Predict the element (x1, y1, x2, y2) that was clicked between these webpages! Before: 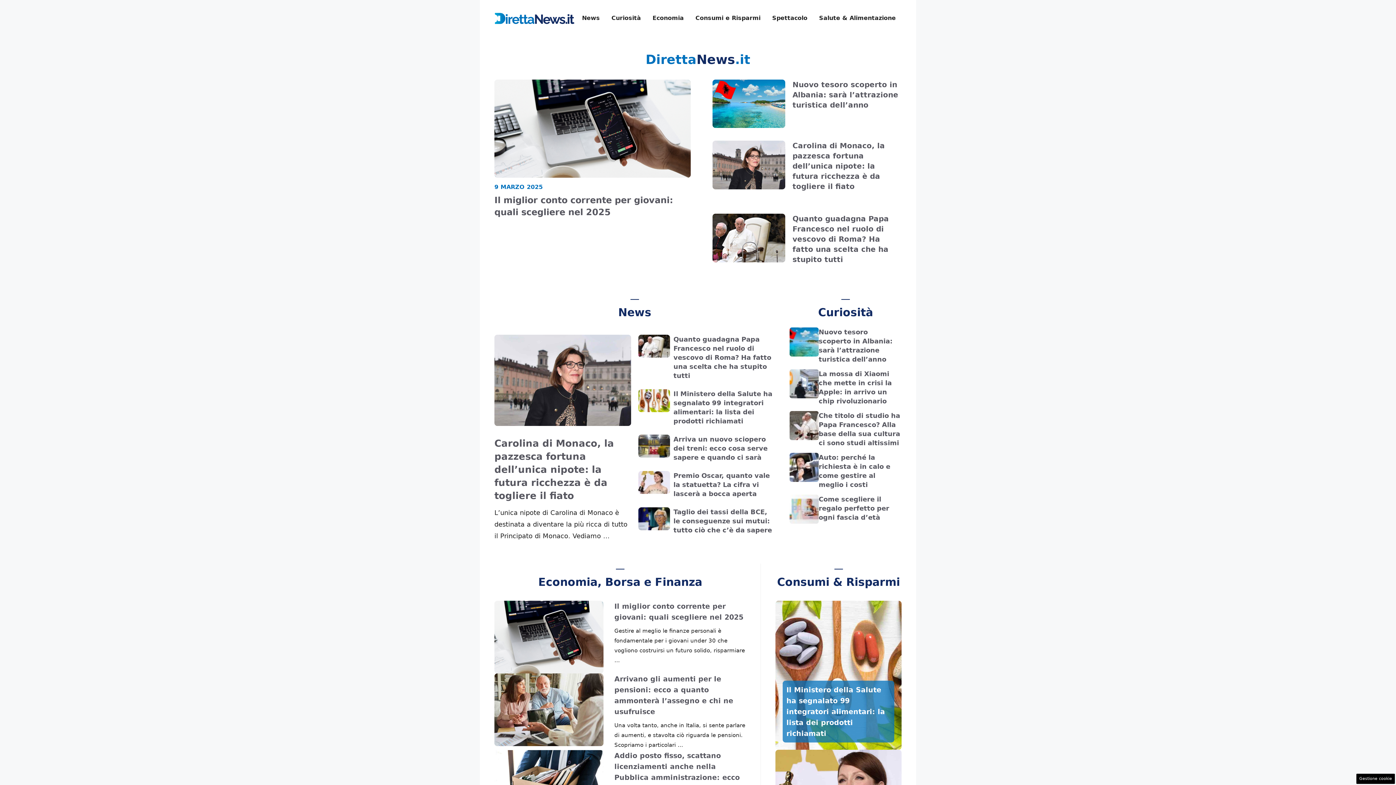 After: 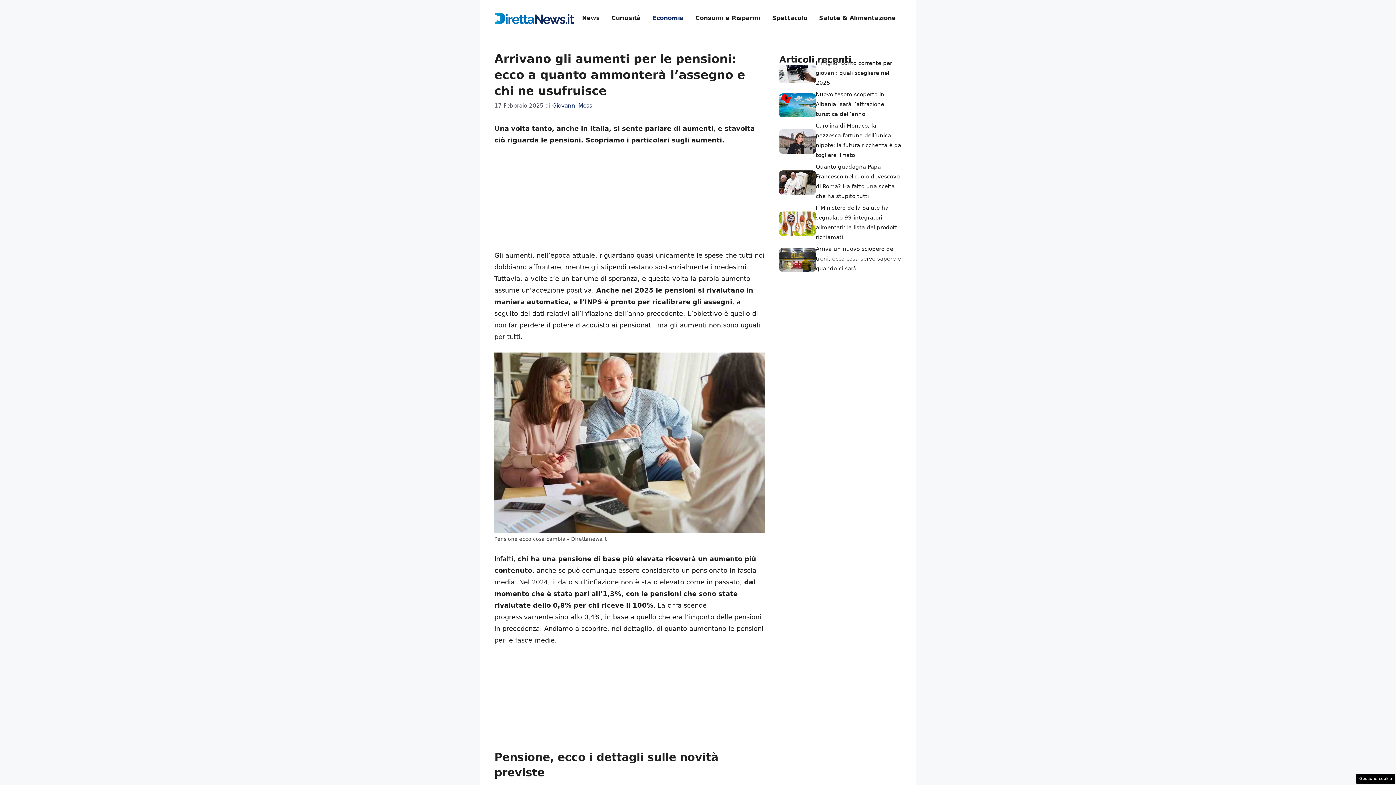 Action: bbox: (494, 705, 603, 713)